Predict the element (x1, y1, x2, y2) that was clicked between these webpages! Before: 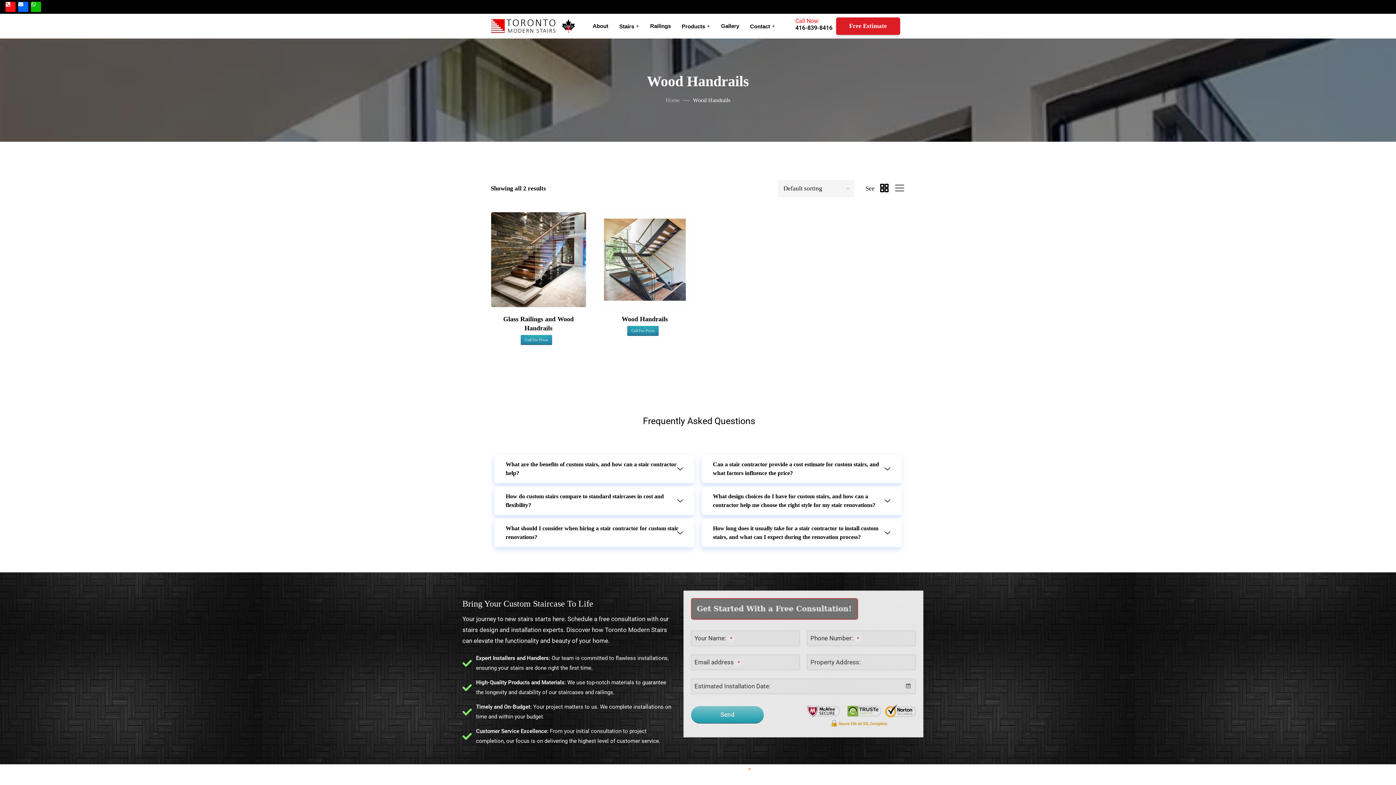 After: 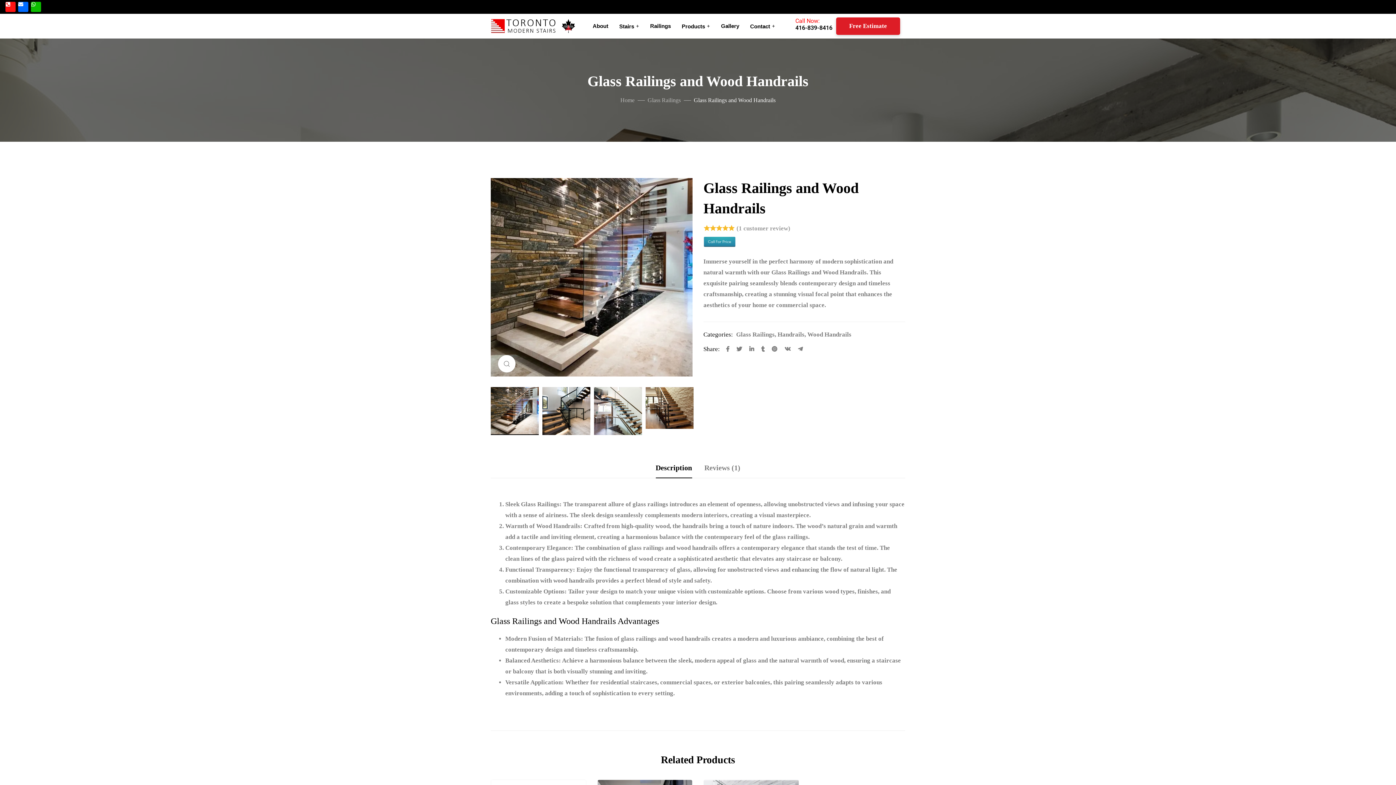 Action: bbox: (490, 212, 586, 307)